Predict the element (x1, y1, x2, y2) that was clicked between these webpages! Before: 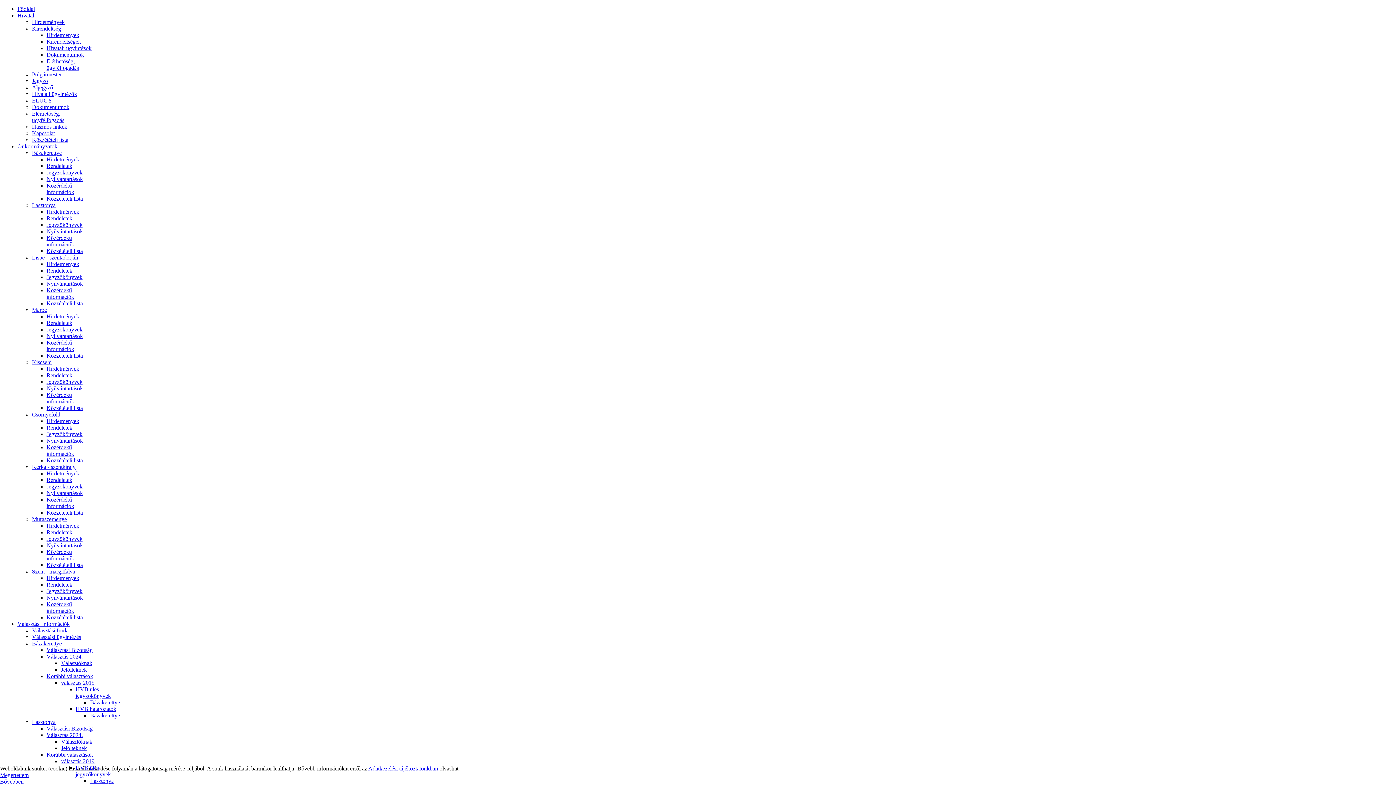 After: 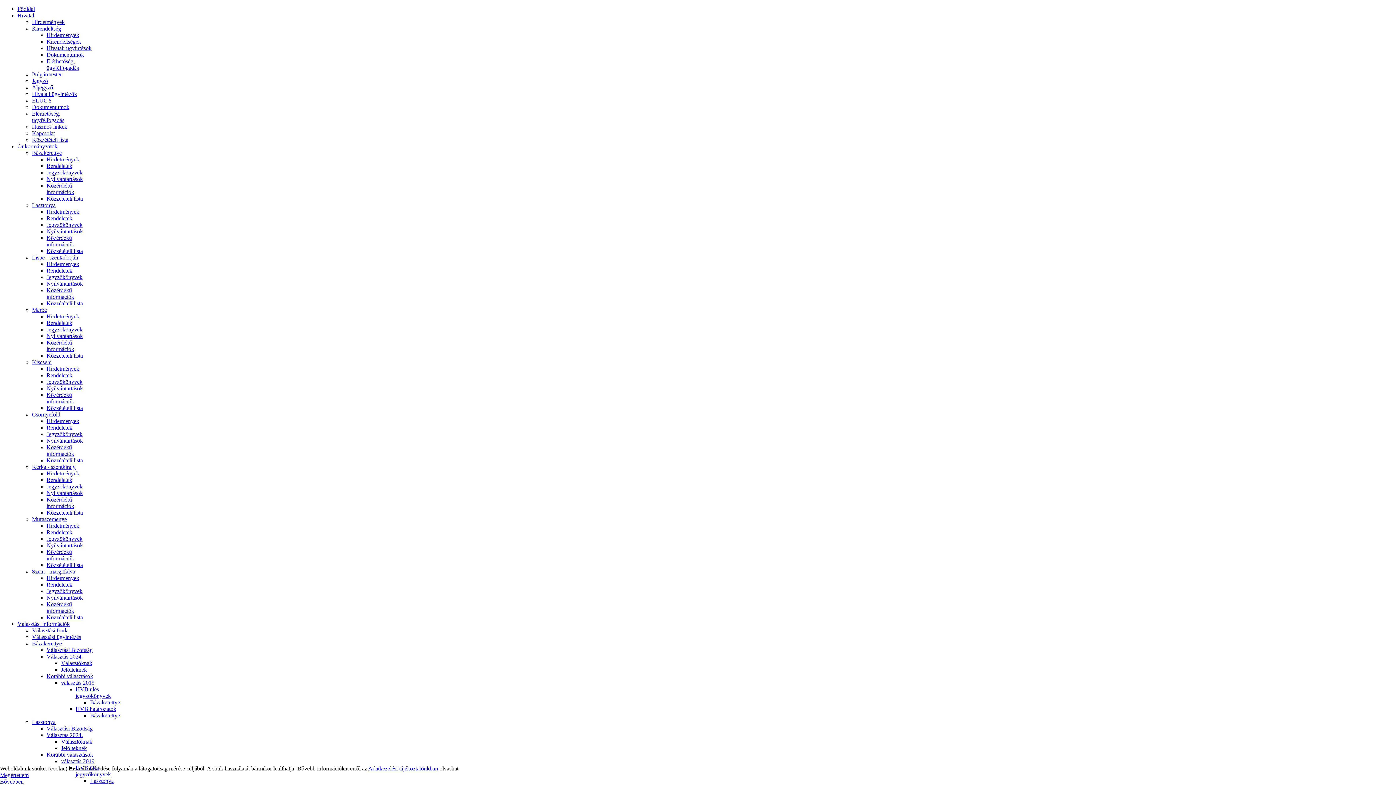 Action: label: Közérdekű információk bbox: (46, 496, 74, 509)